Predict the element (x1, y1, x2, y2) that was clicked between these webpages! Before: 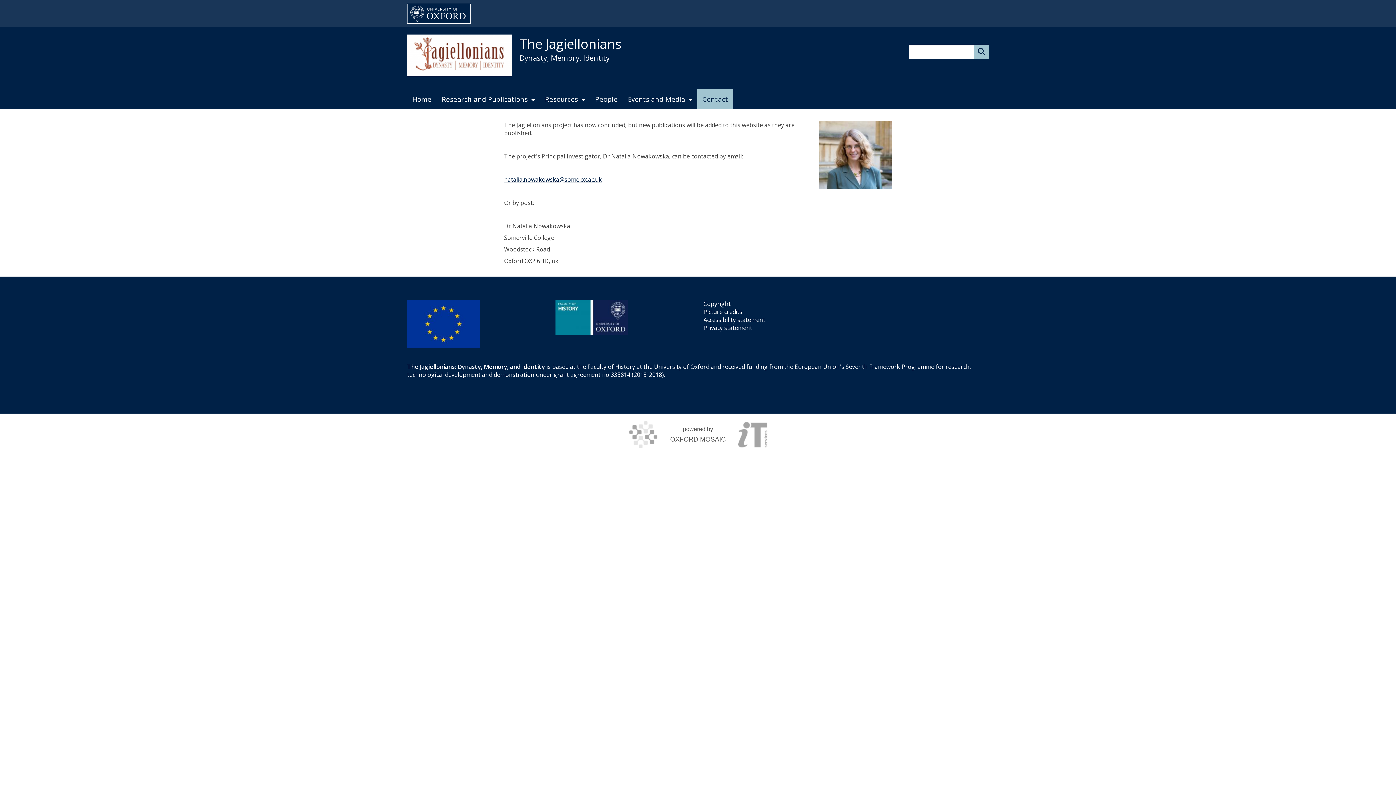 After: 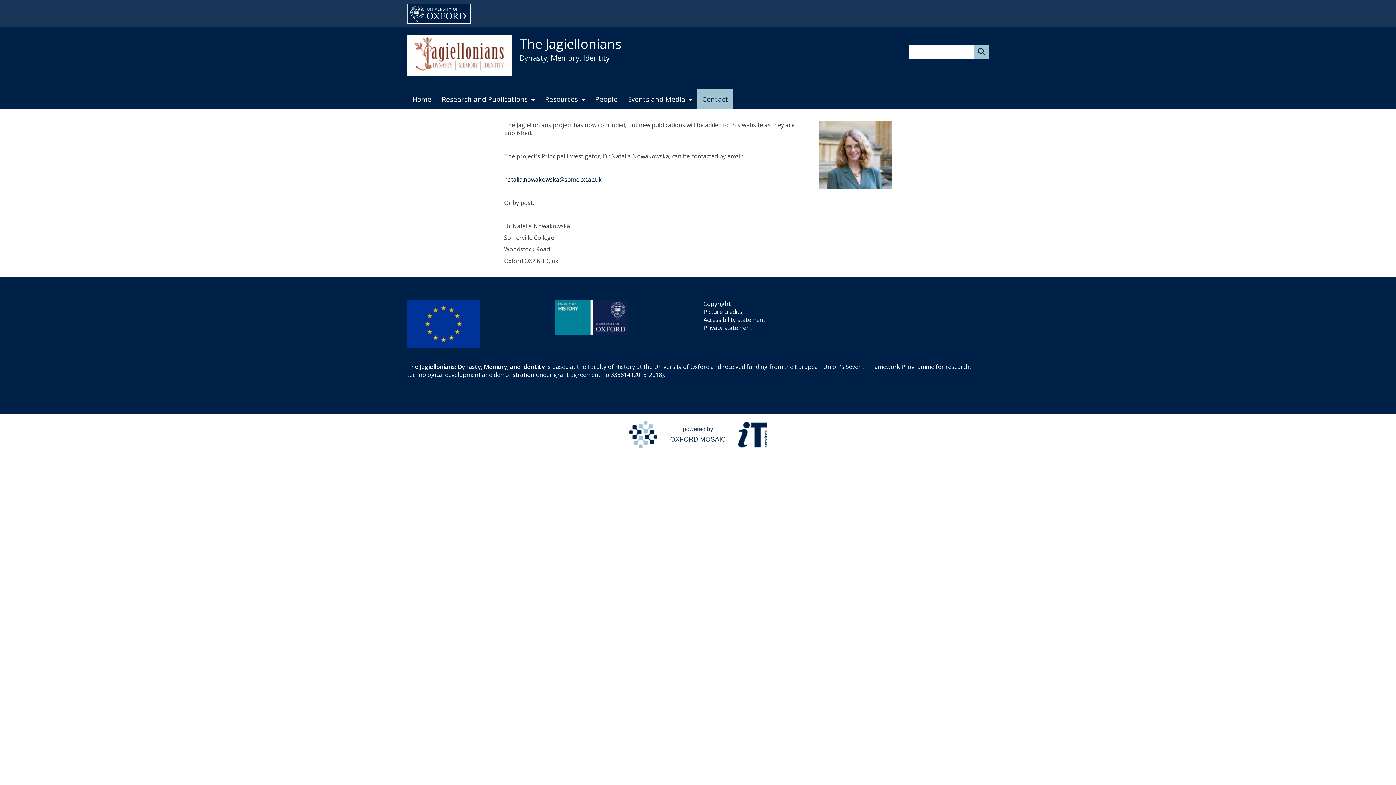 Action: bbox: (627, 419, 769, 448) label:  
powered by
OXFORD MOSAIC
 